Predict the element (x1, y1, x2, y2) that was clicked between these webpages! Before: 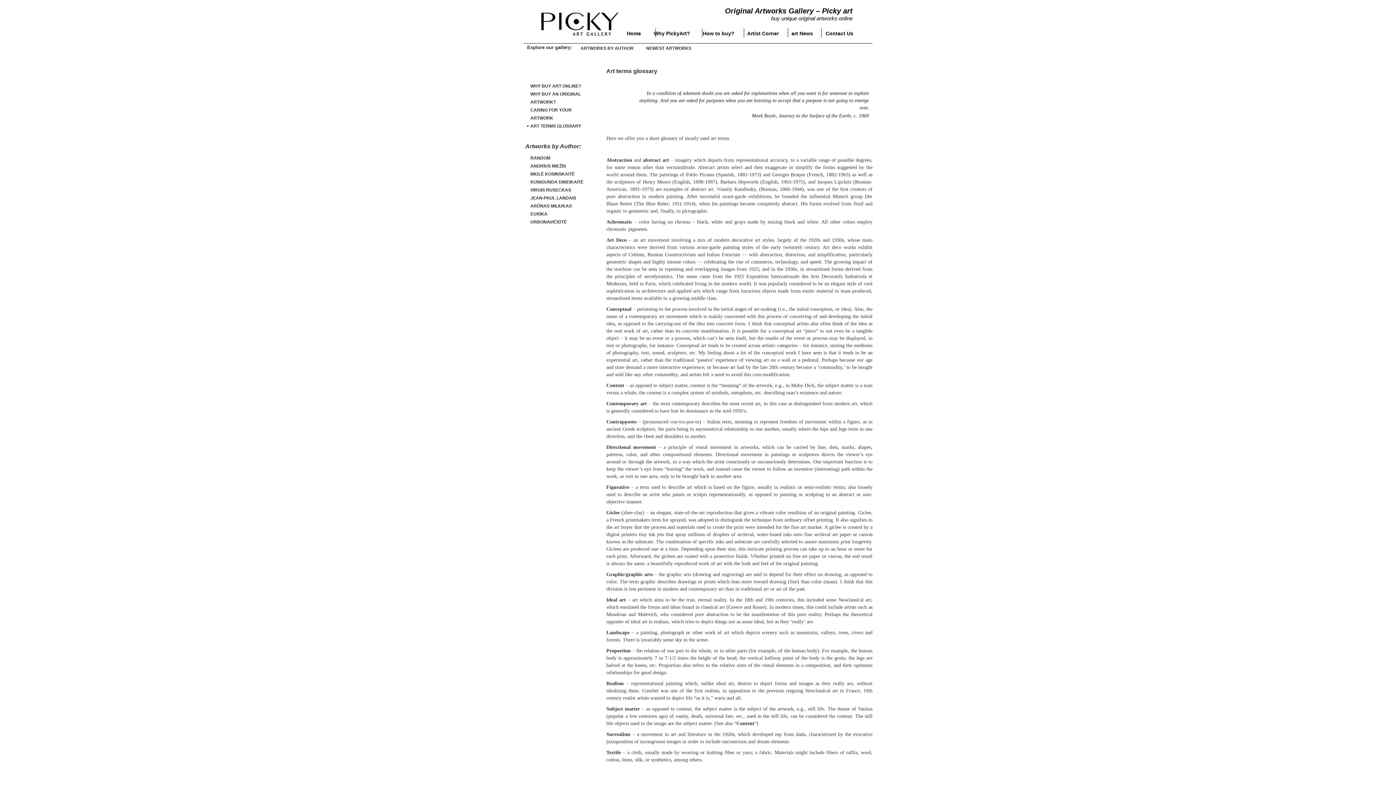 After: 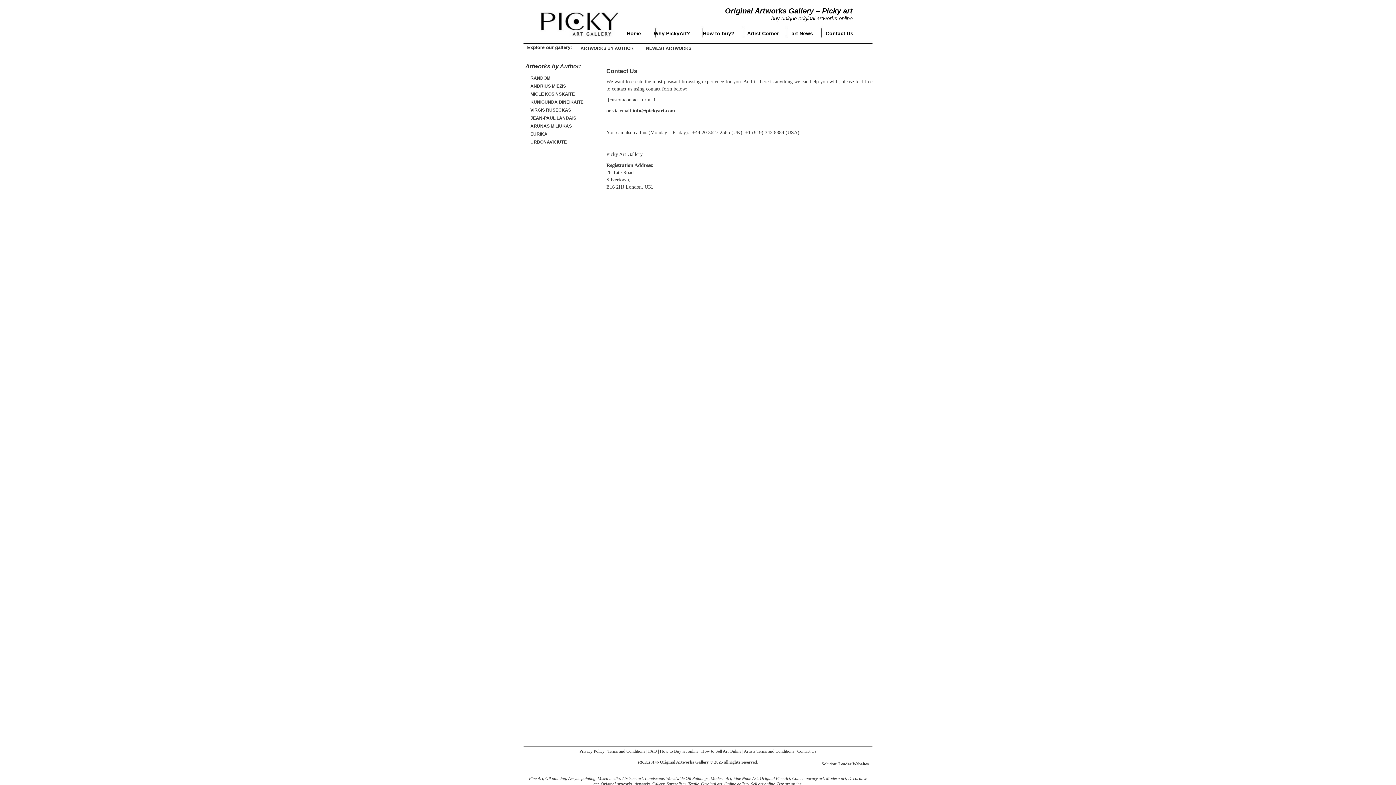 Action: label: Contact Us bbox: (822, 30, 857, 36)